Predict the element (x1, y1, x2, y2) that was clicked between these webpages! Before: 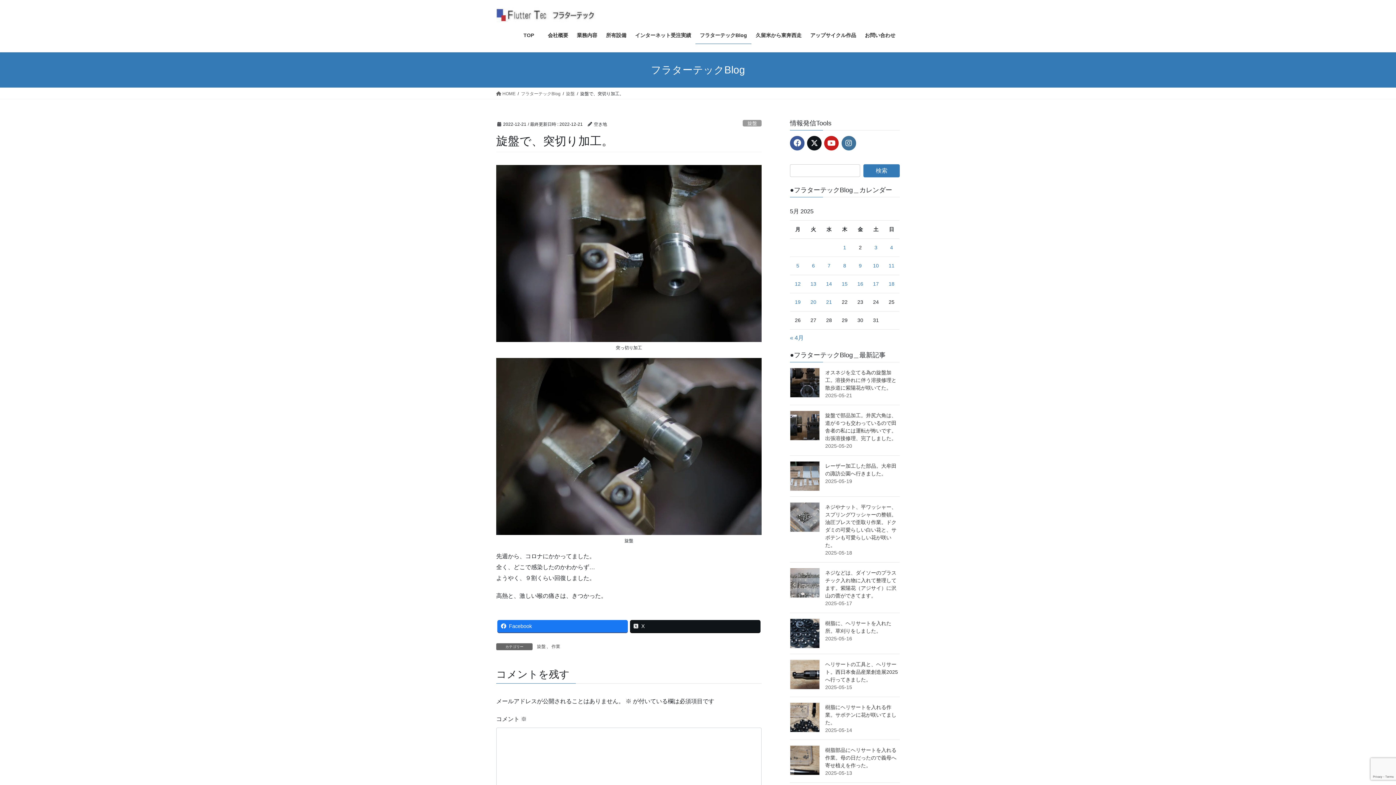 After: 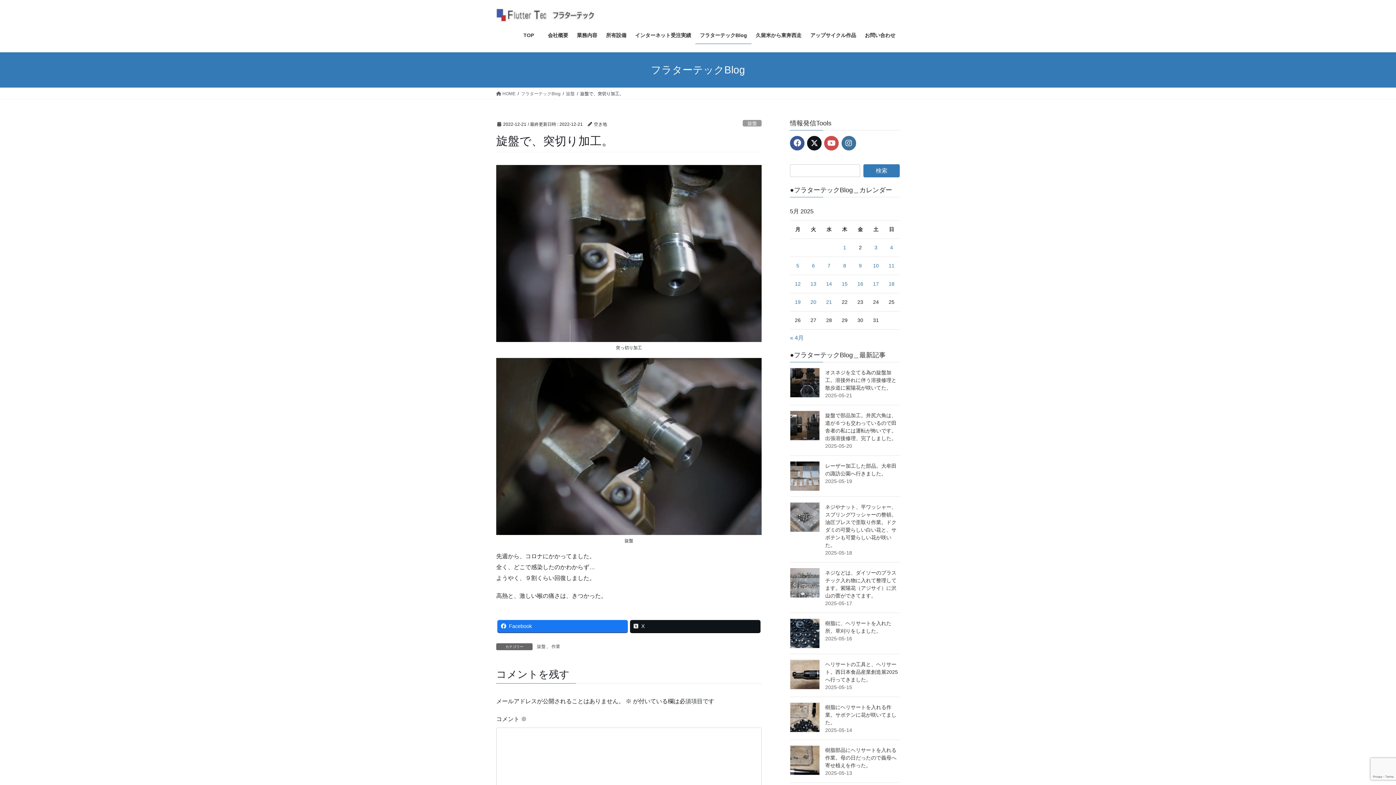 Action: bbox: (824, 136, 839, 150)